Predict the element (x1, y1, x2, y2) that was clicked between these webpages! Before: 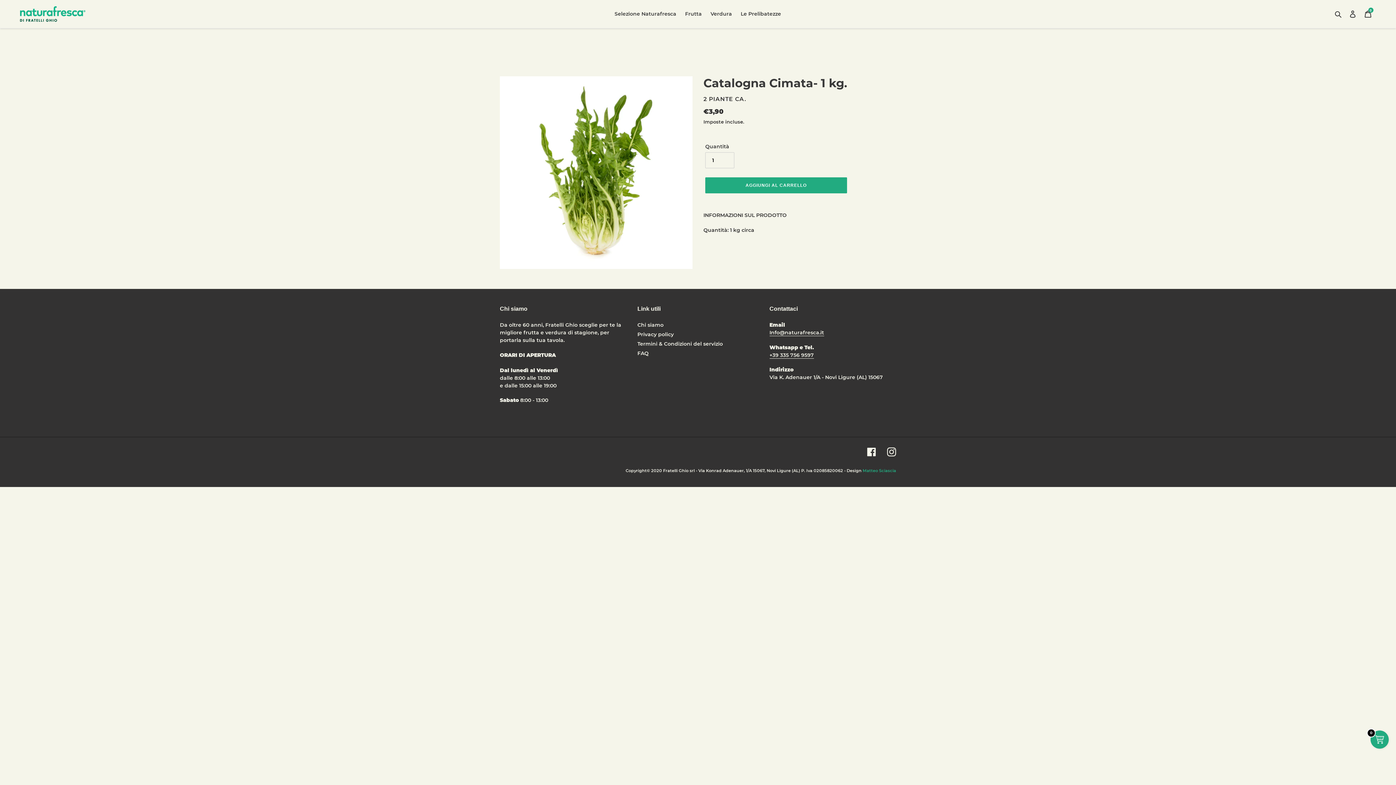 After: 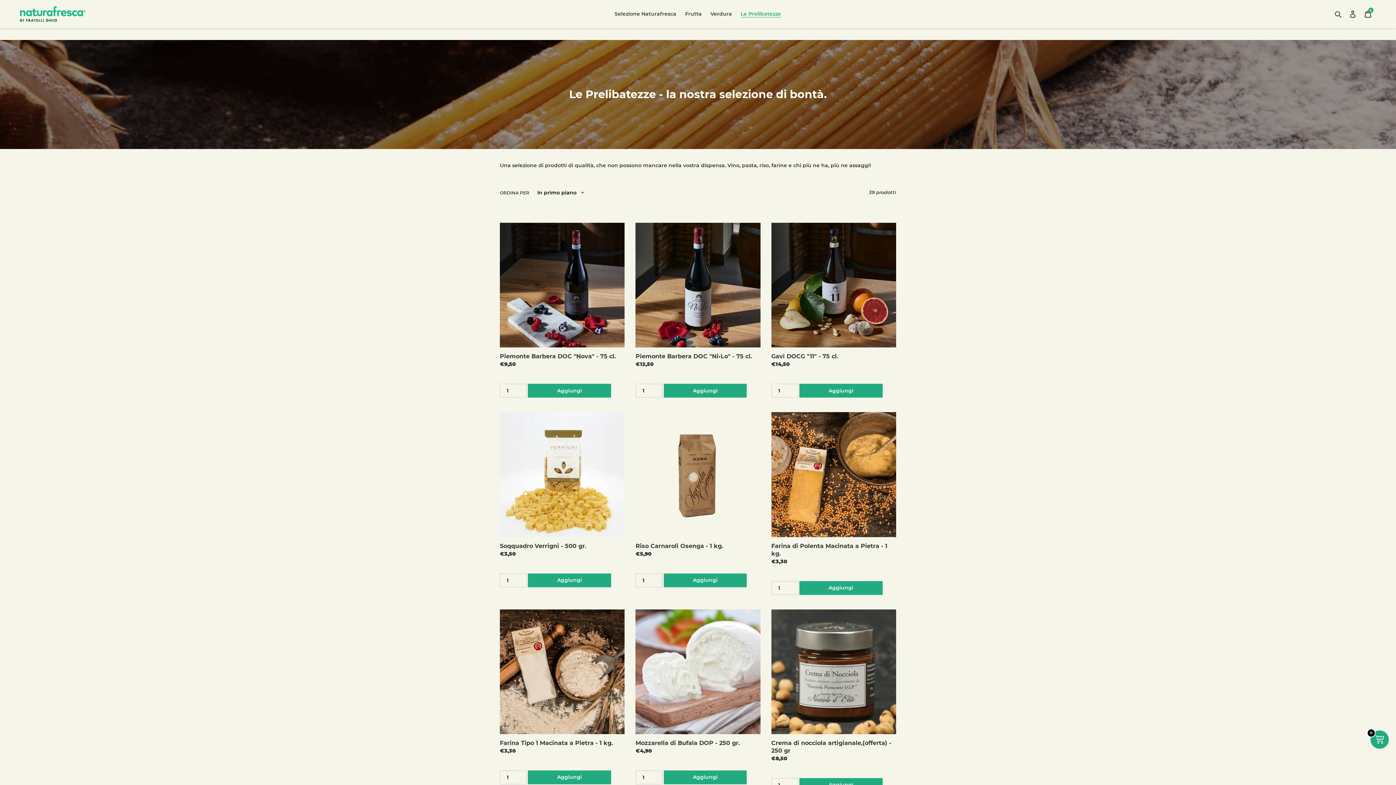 Action: label: Le Prelibatezze bbox: (737, 9, 784, 18)